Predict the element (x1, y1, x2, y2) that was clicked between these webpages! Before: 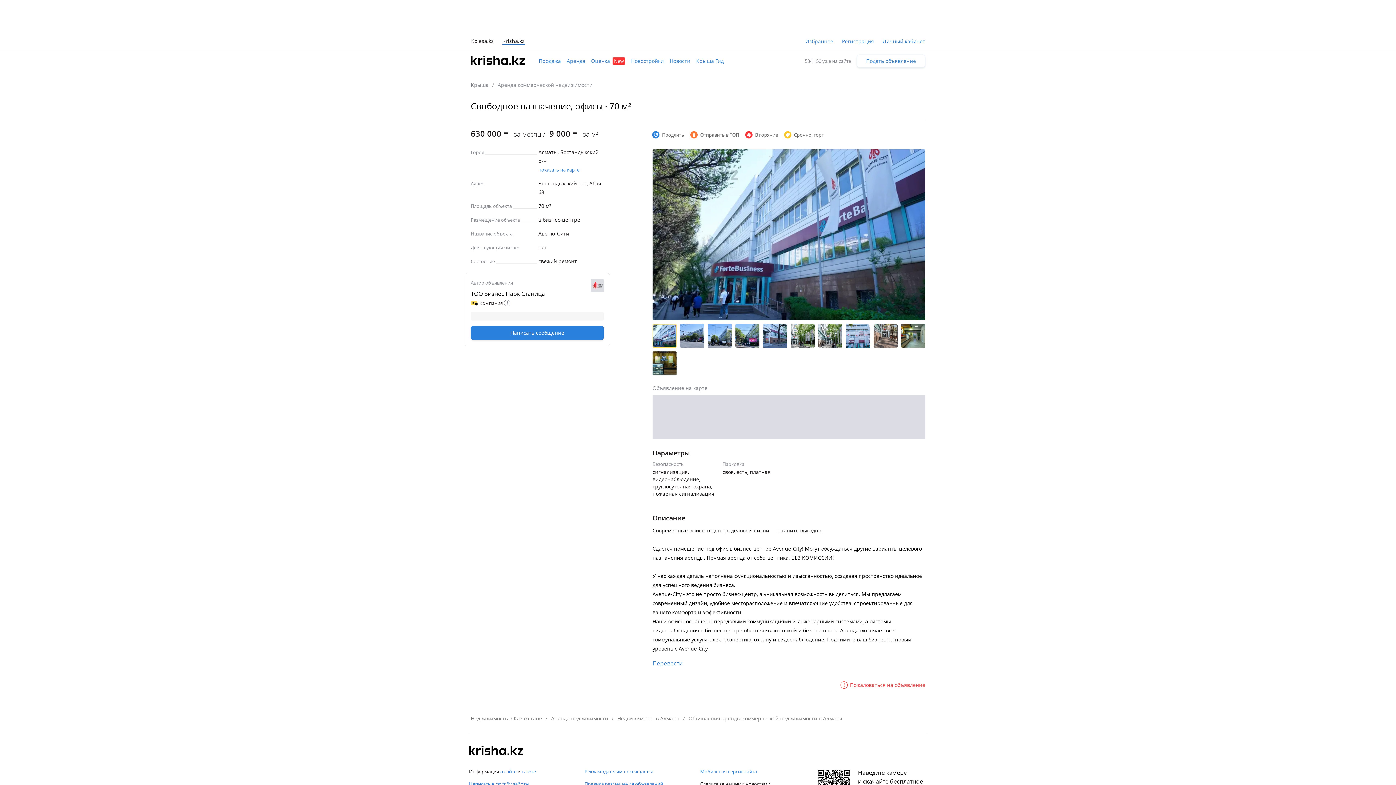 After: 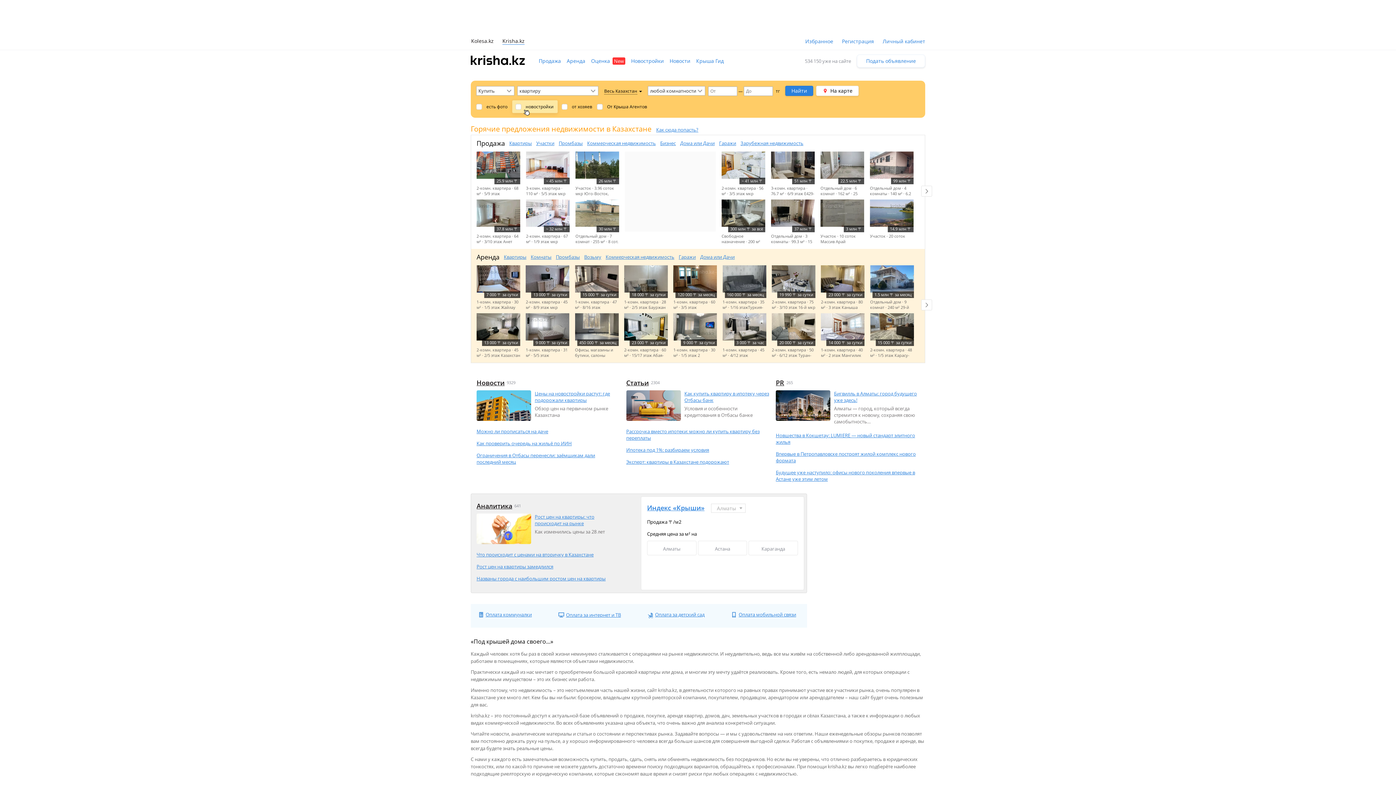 Action: bbox: (469, 746, 523, 757)